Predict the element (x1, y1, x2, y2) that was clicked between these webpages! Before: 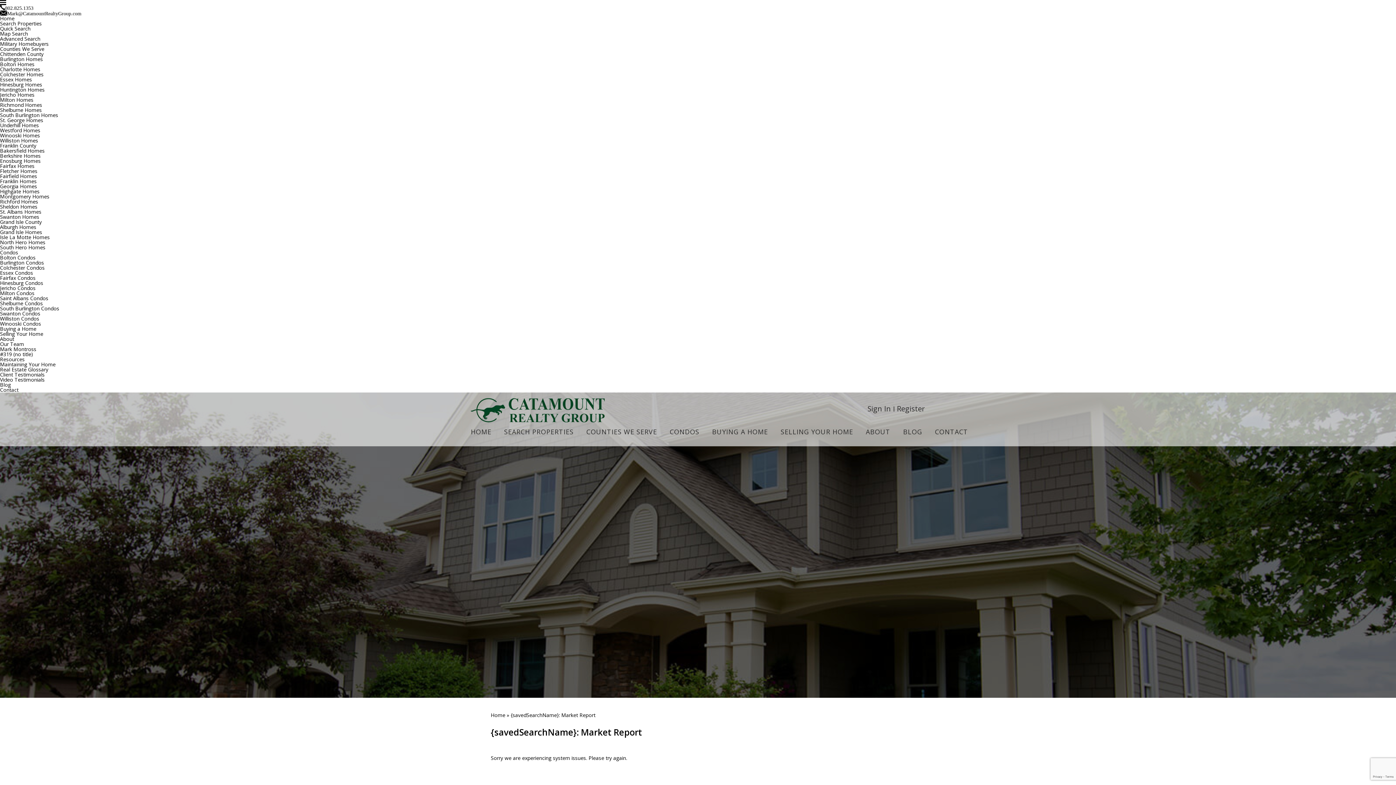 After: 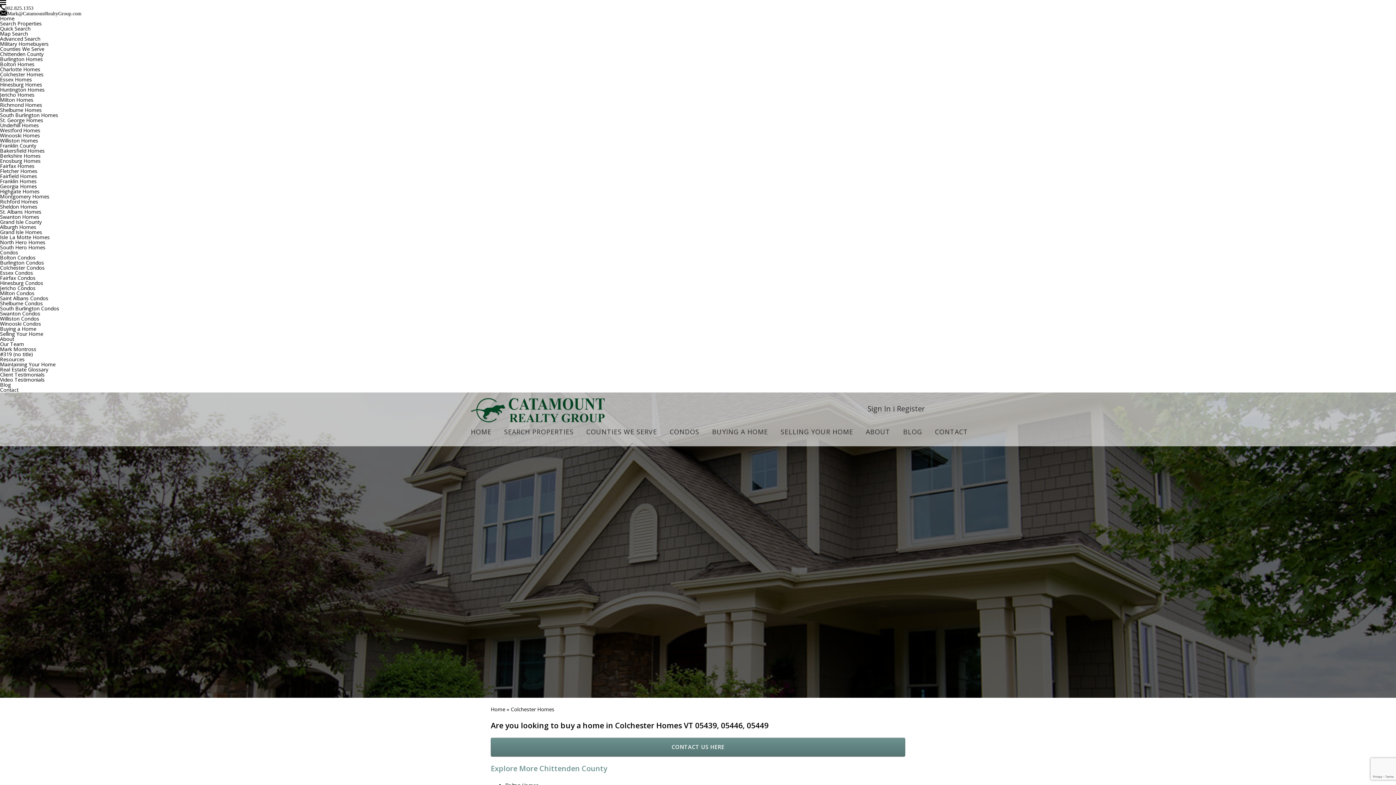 Action: label: Colchester Homes bbox: (0, 70, 43, 77)